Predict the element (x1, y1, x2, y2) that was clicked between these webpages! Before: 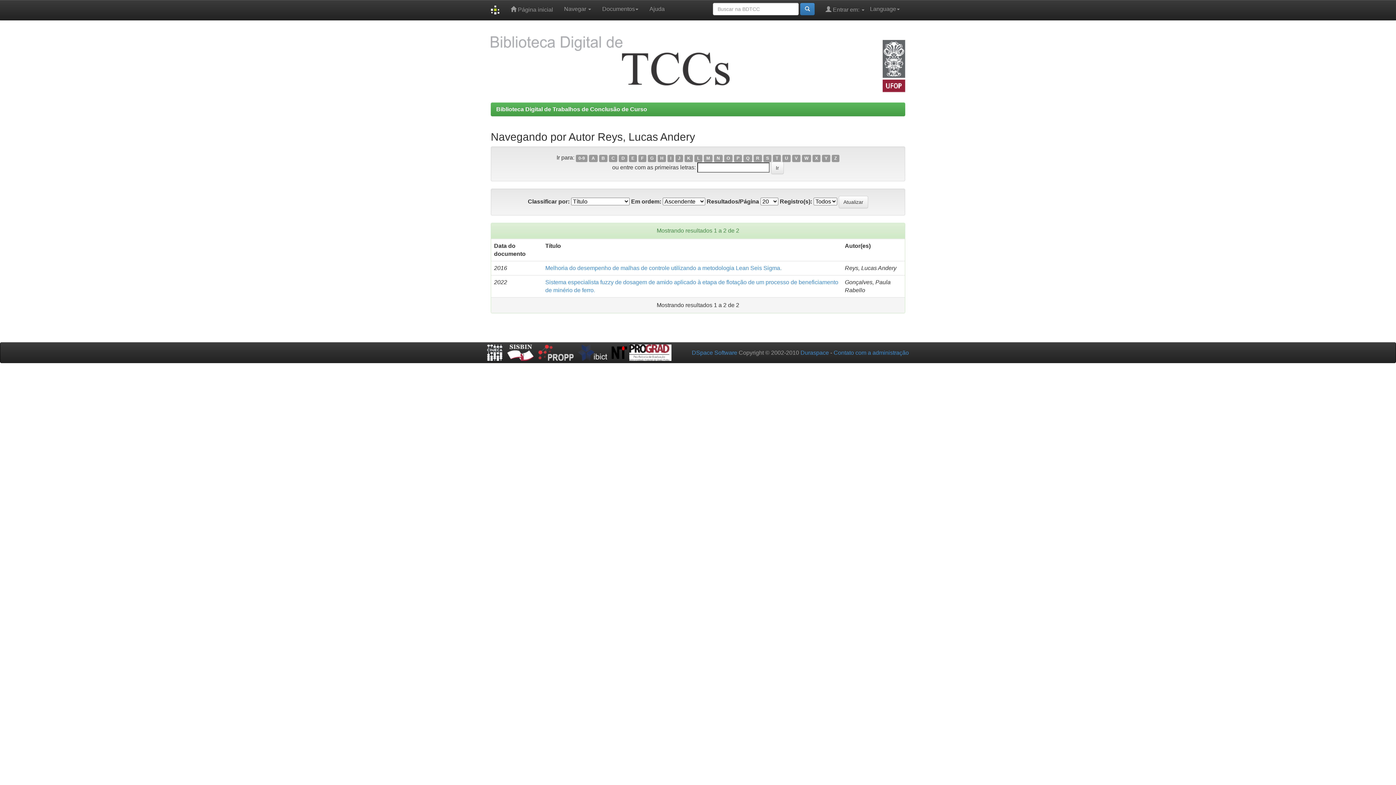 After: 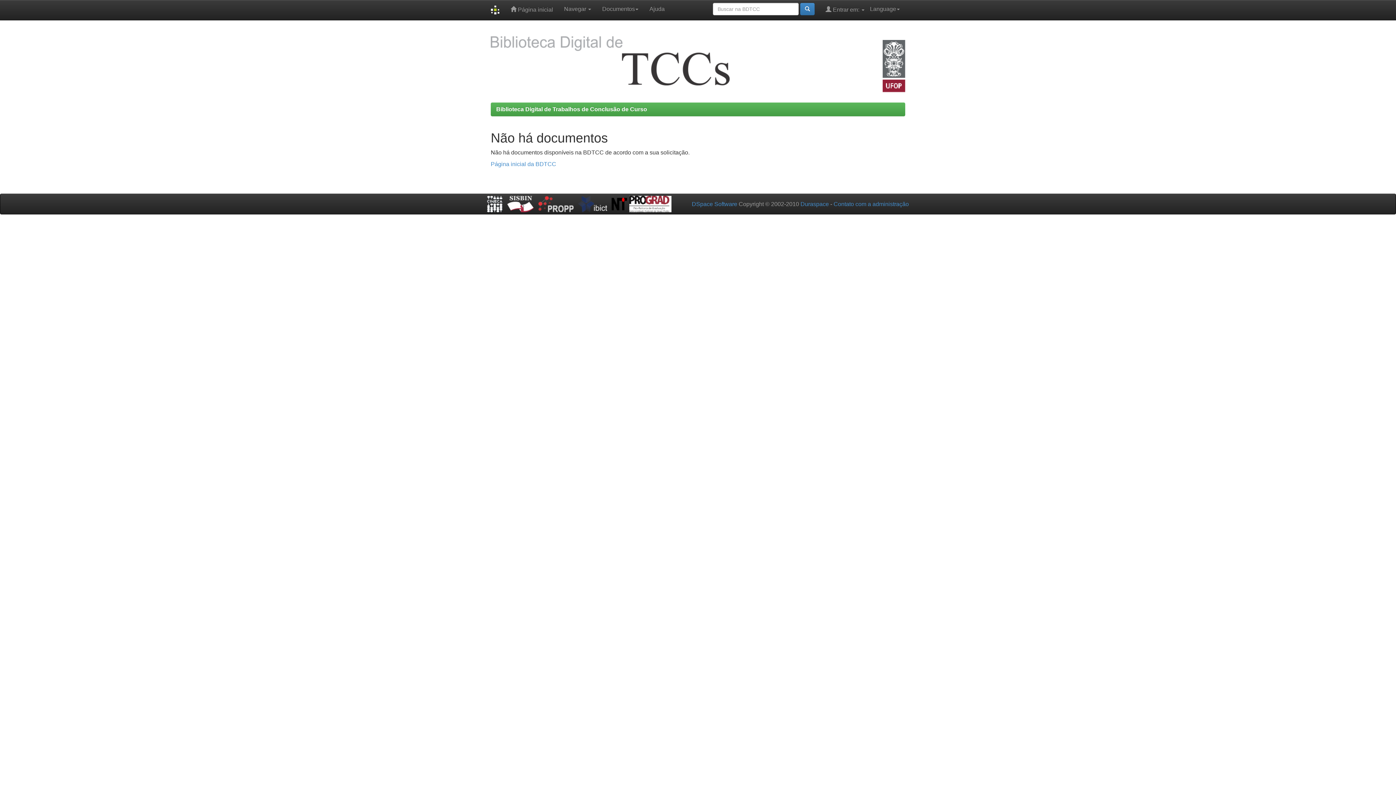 Action: label: T bbox: (773, 154, 781, 162)